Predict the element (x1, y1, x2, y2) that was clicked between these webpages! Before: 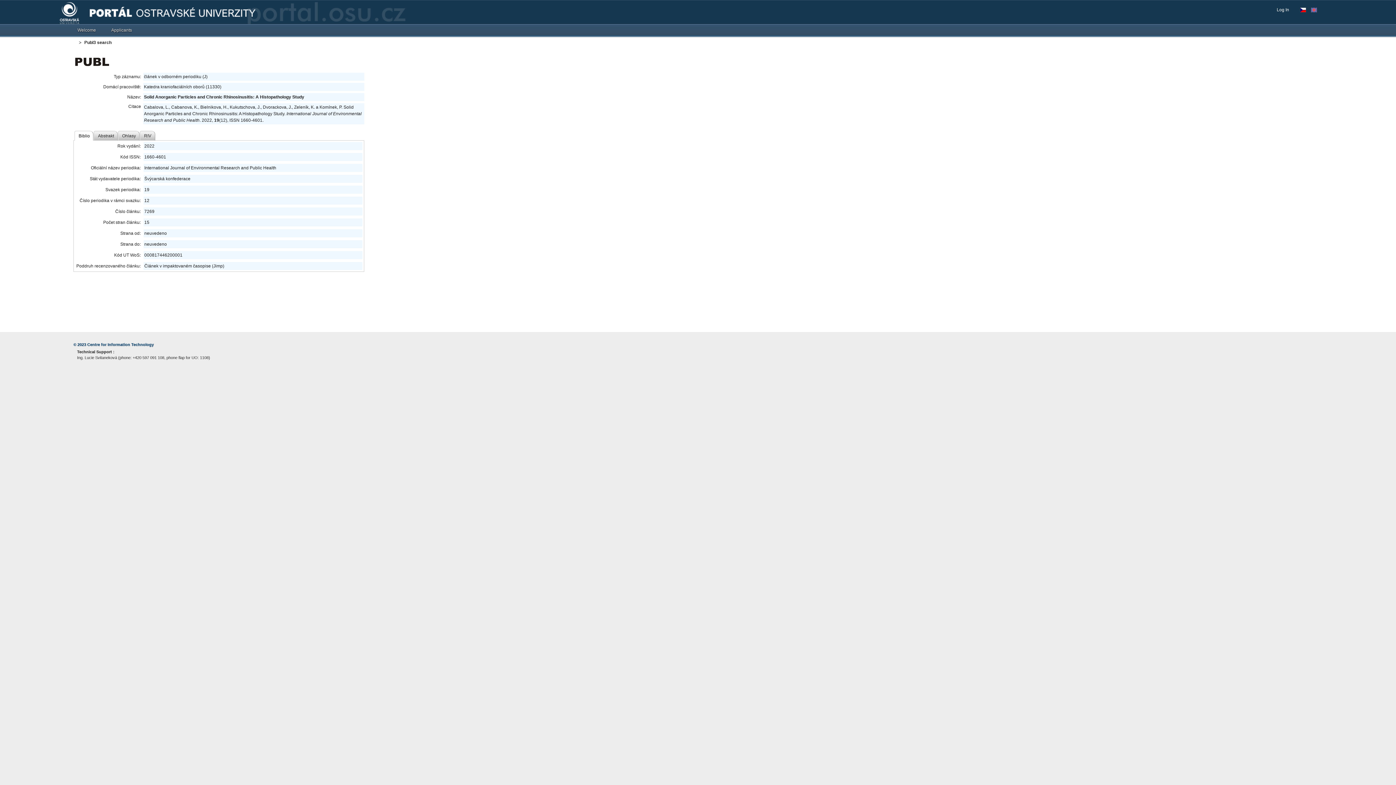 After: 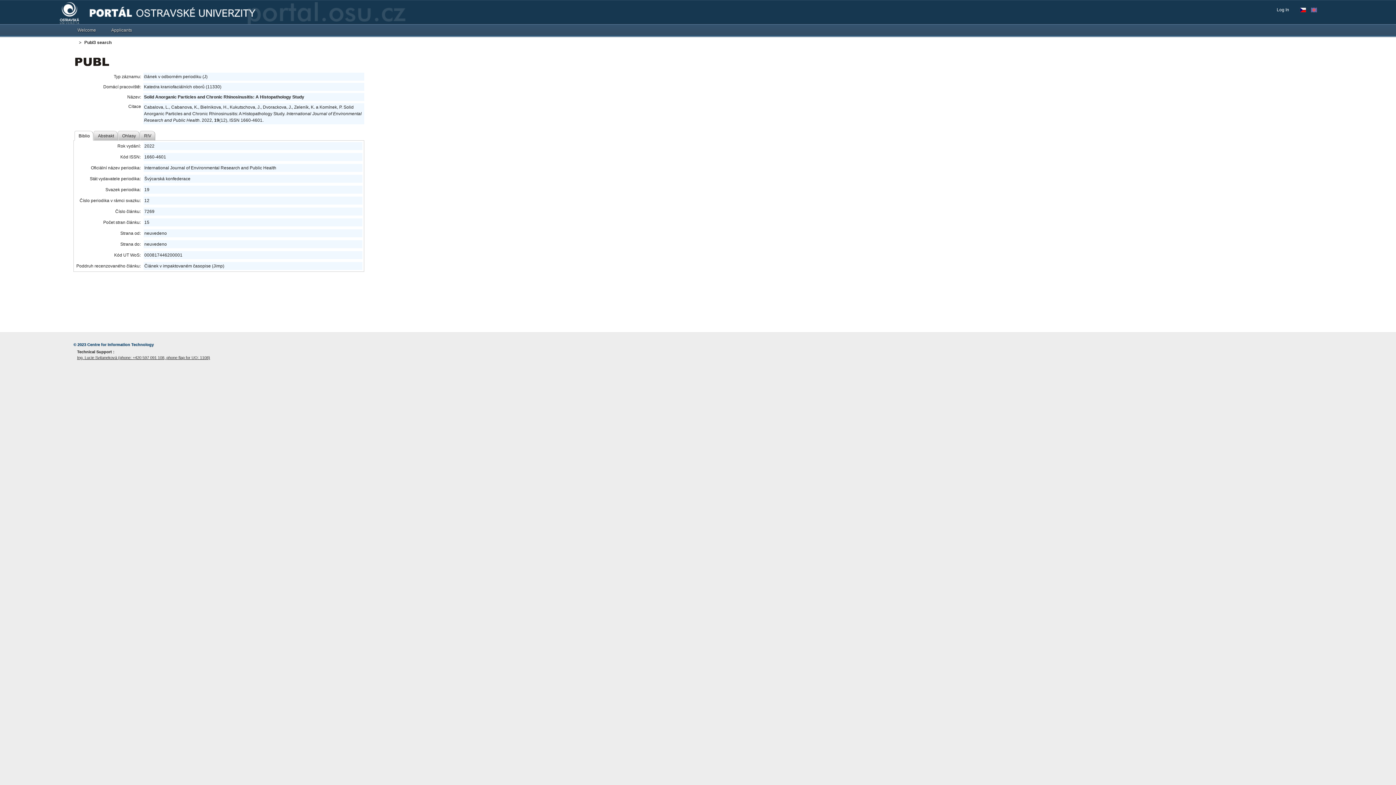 Action: label: Ing. Lucie Svitaneková (phone: +420 597 091 108, phone flap for UO: 1108) bbox: (77, 354, 237, 360)